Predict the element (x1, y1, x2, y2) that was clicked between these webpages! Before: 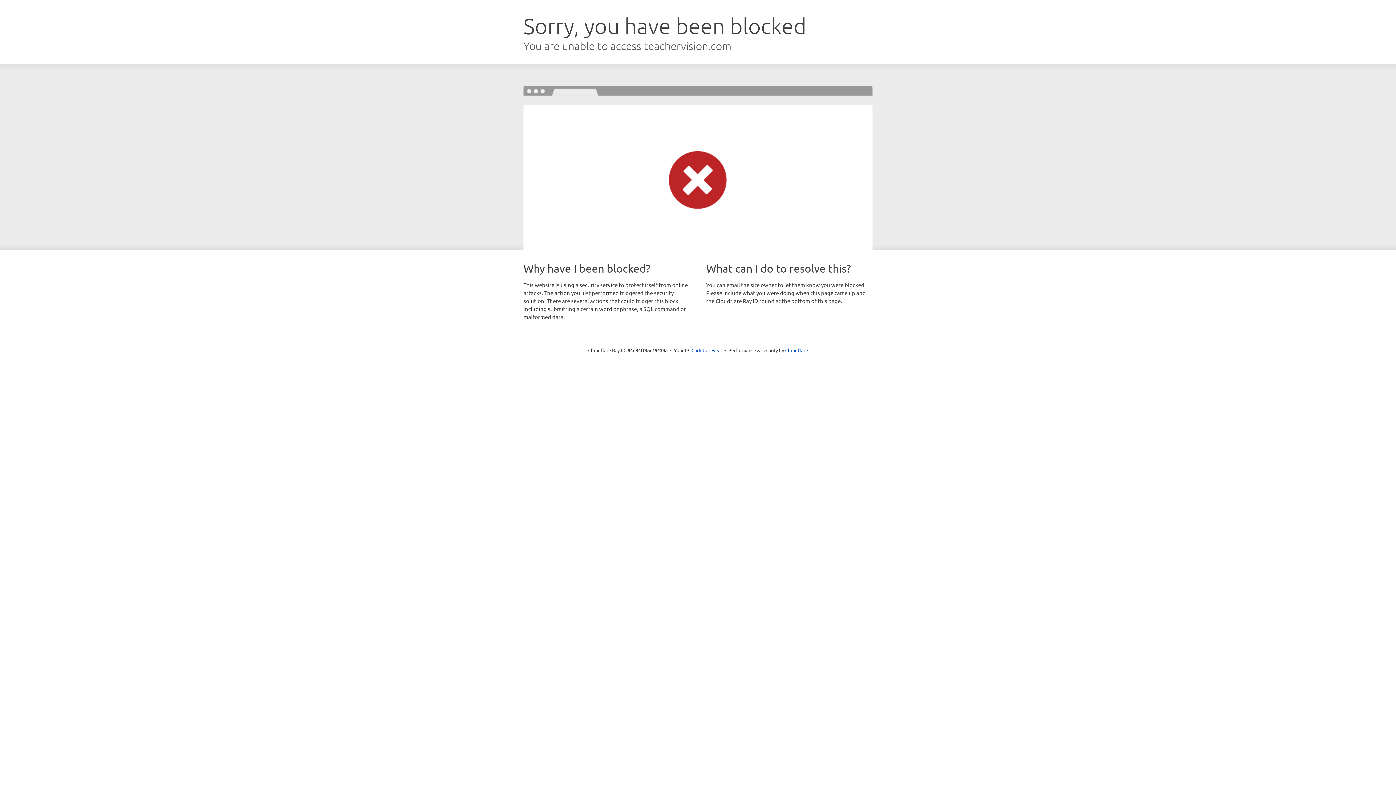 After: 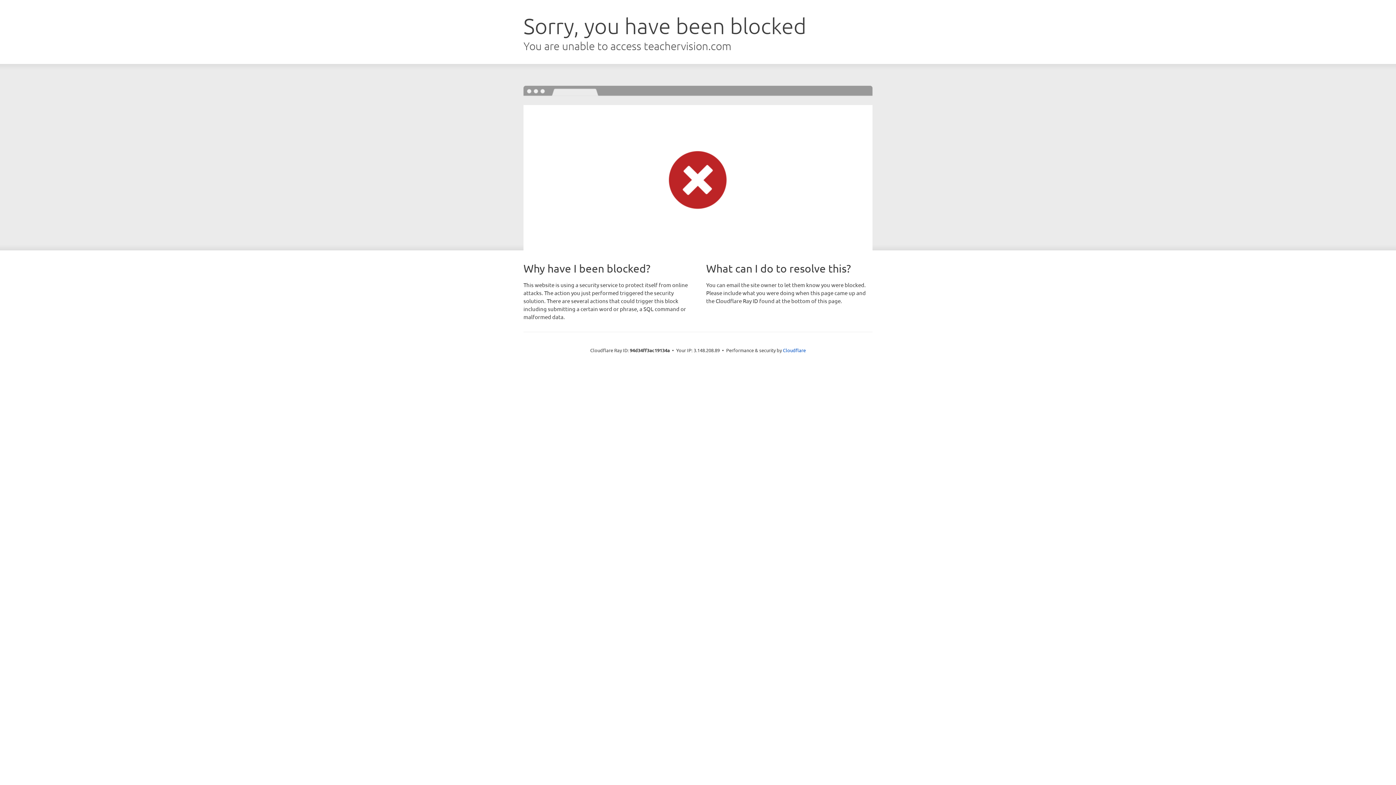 Action: label: Click to reveal bbox: (691, 346, 722, 353)